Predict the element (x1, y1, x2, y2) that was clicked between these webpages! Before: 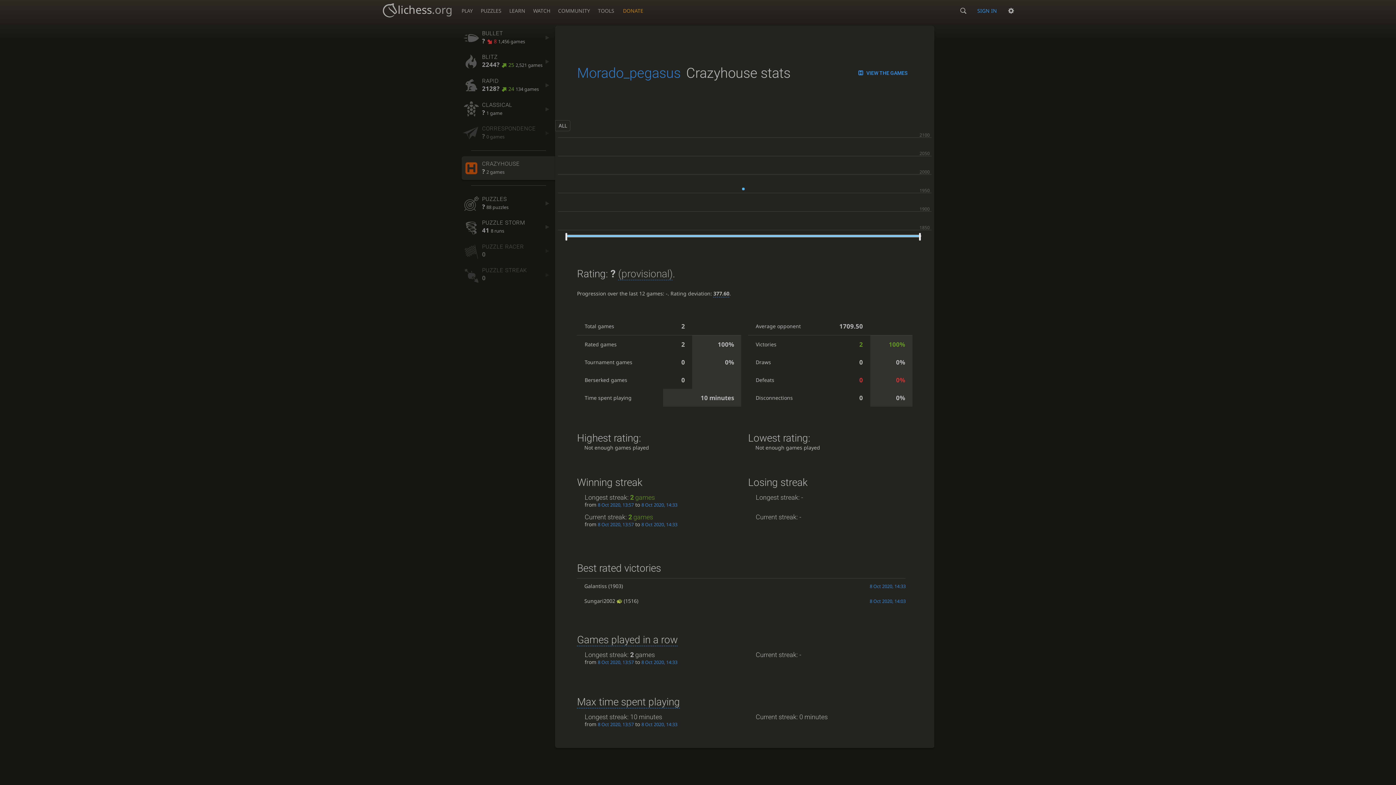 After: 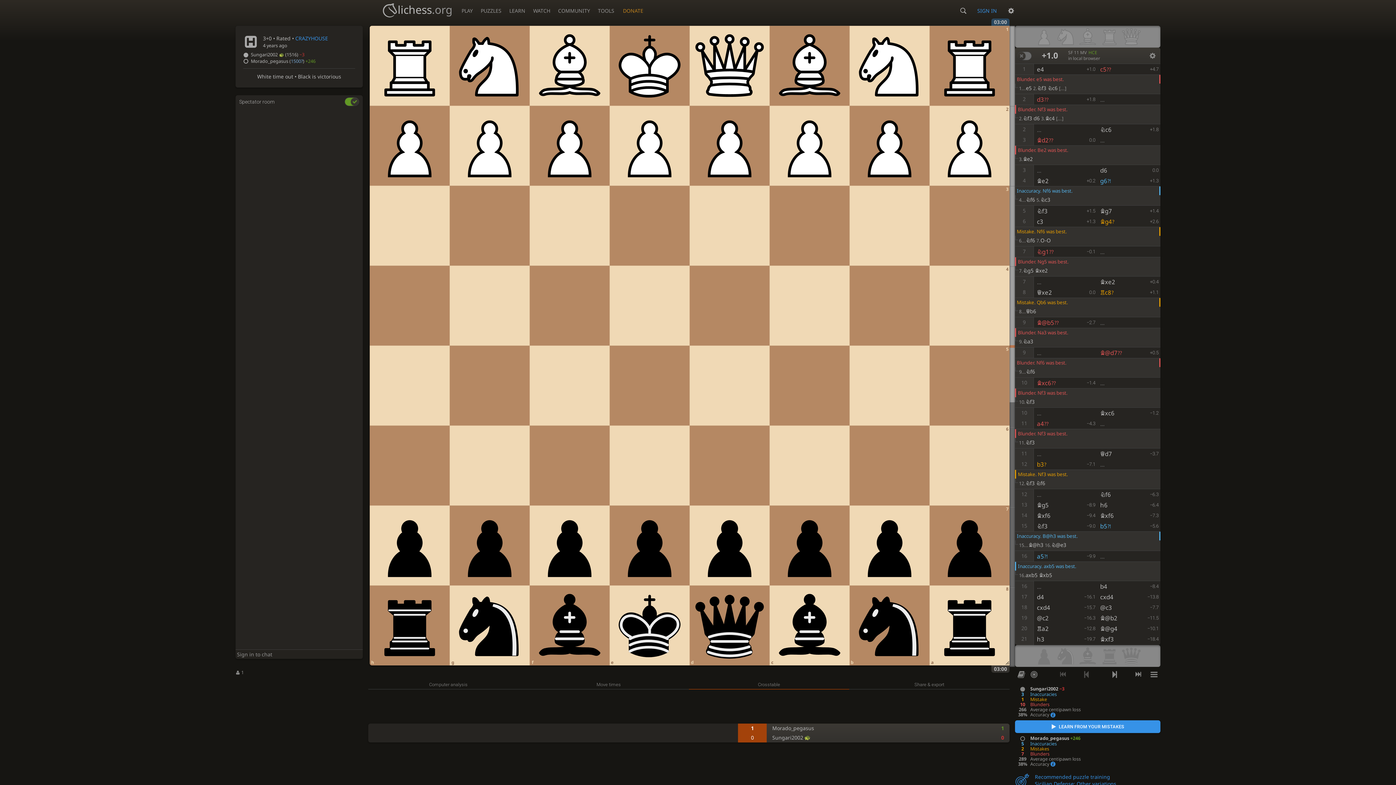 Action: bbox: (597, 501, 633, 508) label: 8 Oct 2020, 13:57